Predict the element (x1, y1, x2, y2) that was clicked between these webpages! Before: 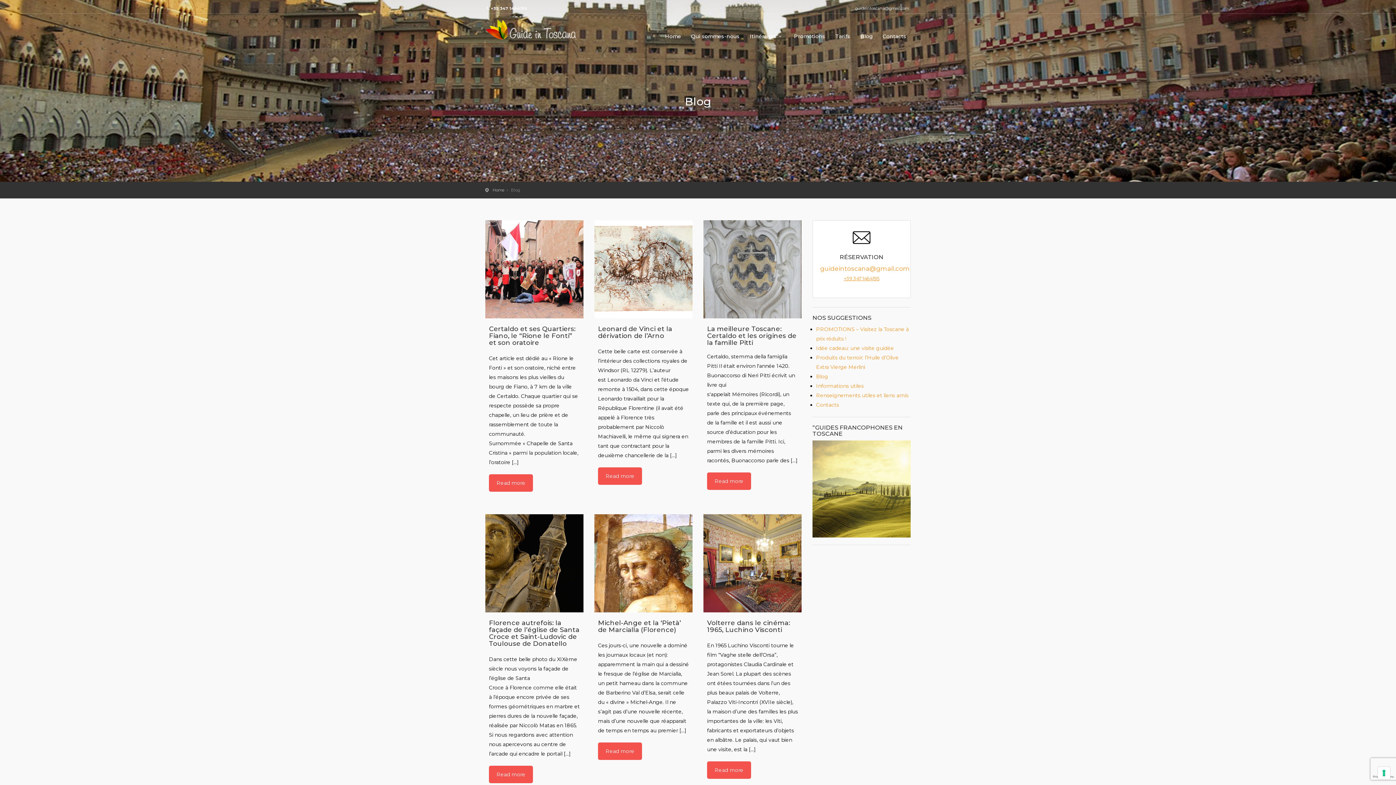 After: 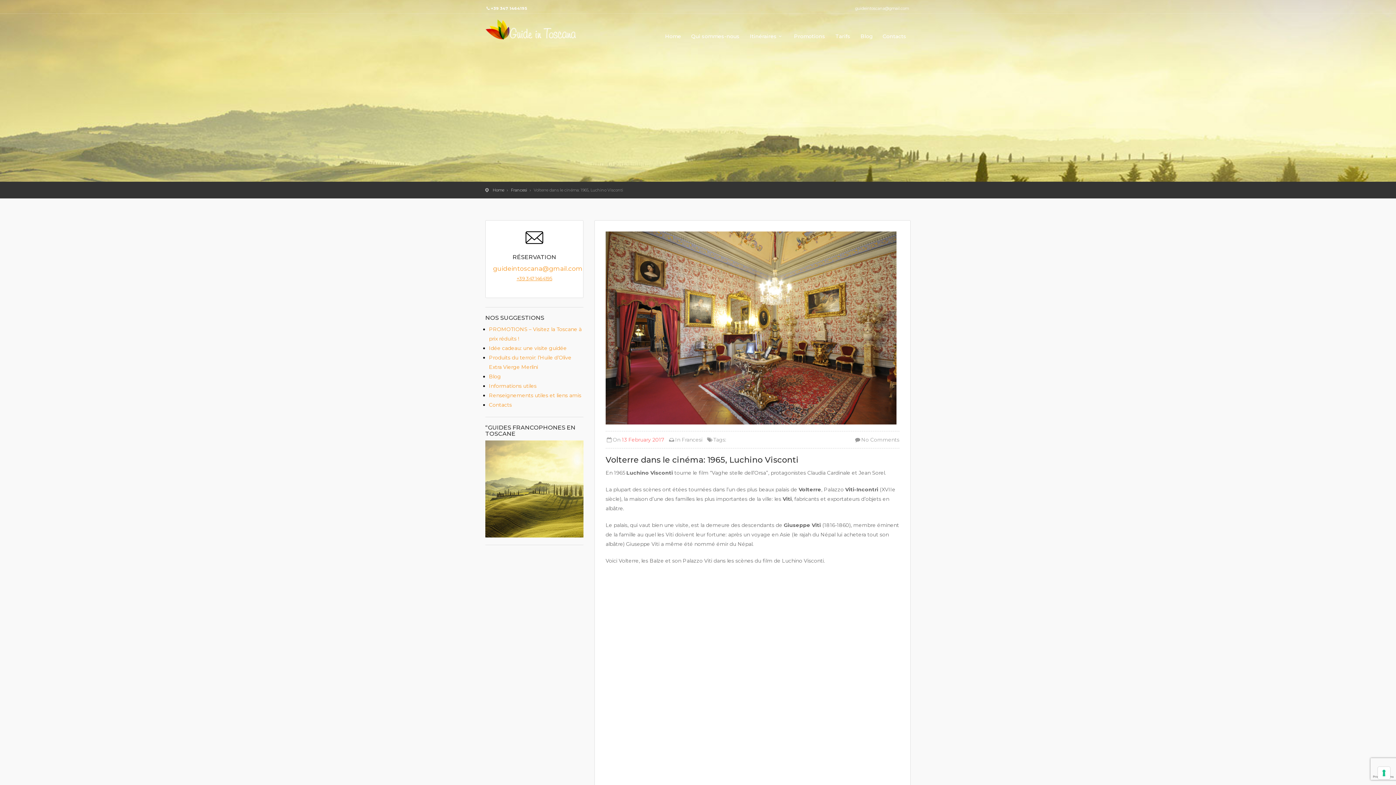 Action: bbox: (703, 514, 801, 612)